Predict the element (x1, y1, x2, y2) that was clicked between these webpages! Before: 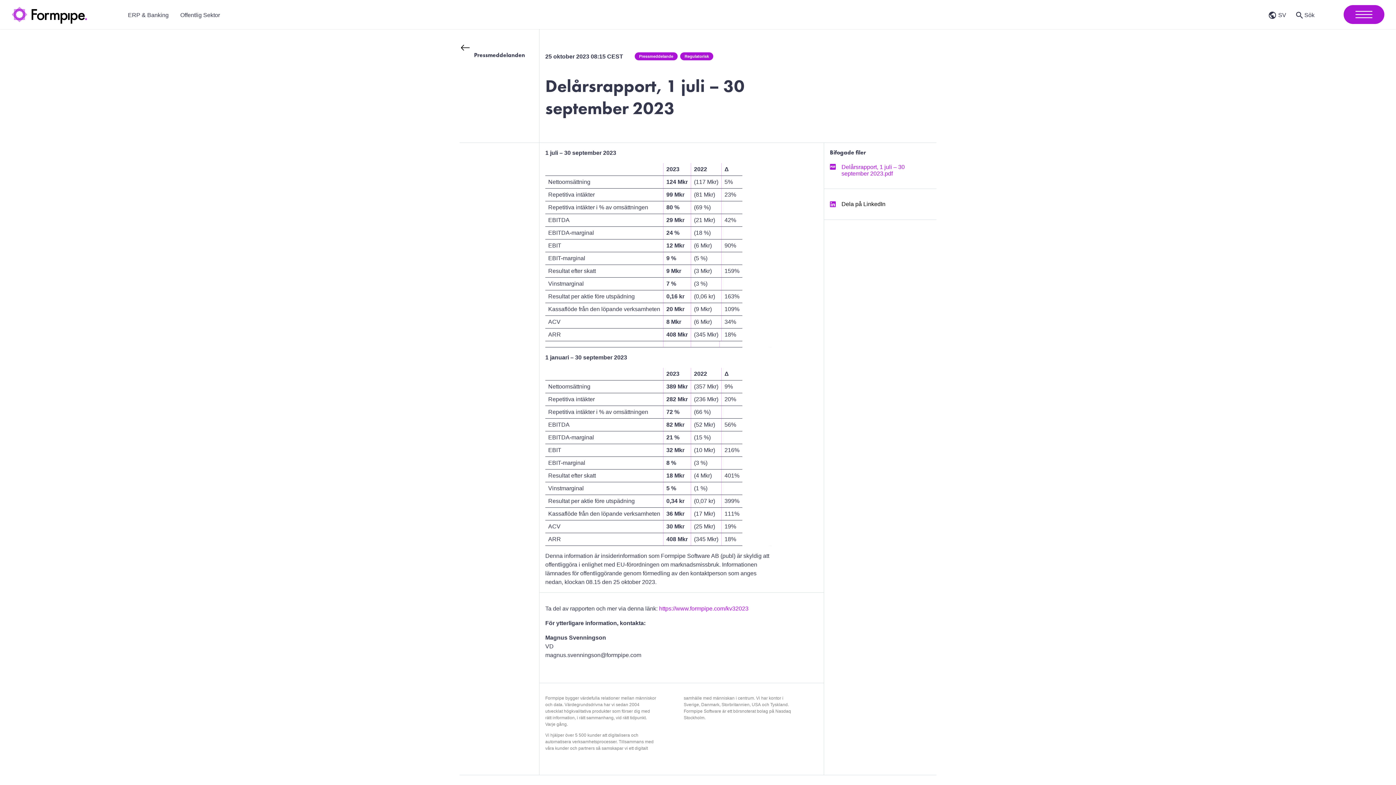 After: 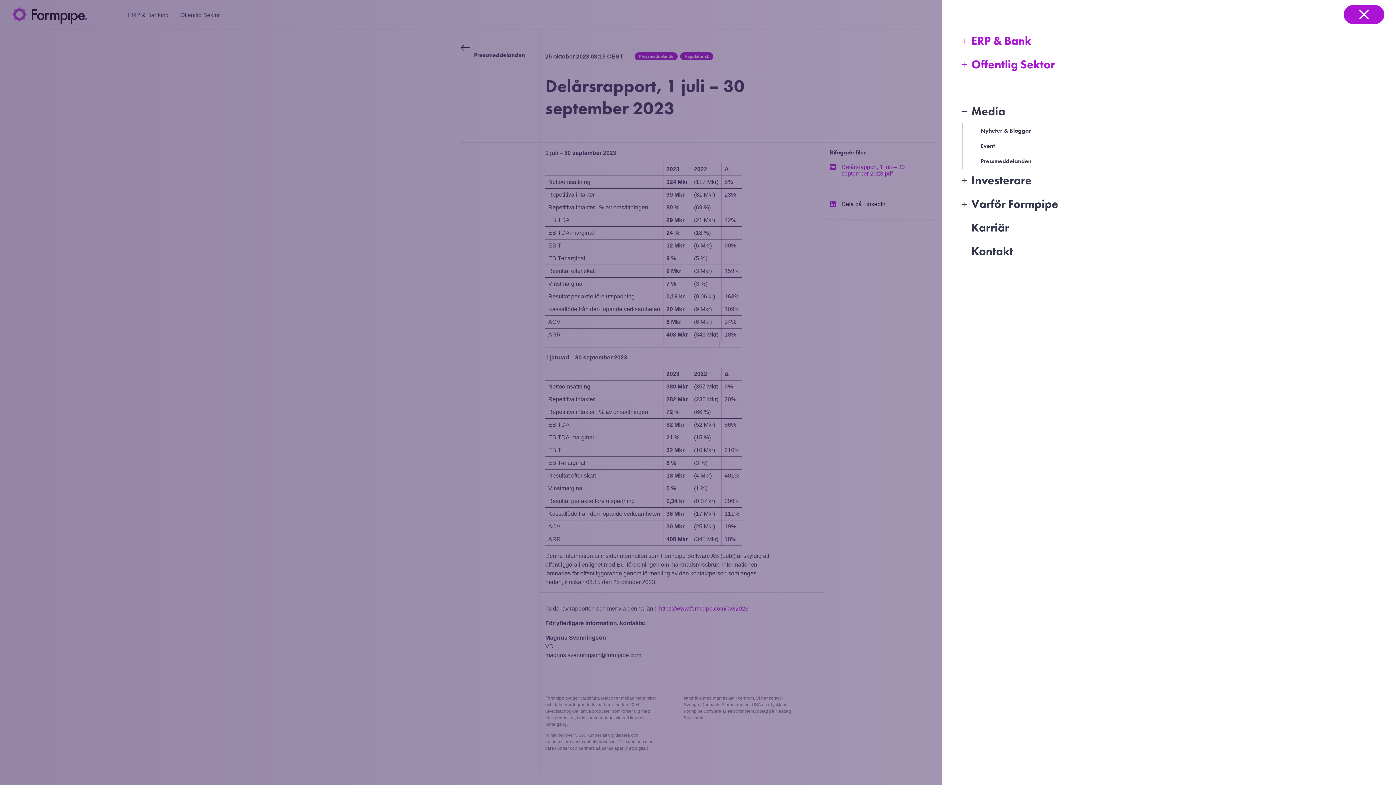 Action: bbox: (1344, 4, 1384, 23)